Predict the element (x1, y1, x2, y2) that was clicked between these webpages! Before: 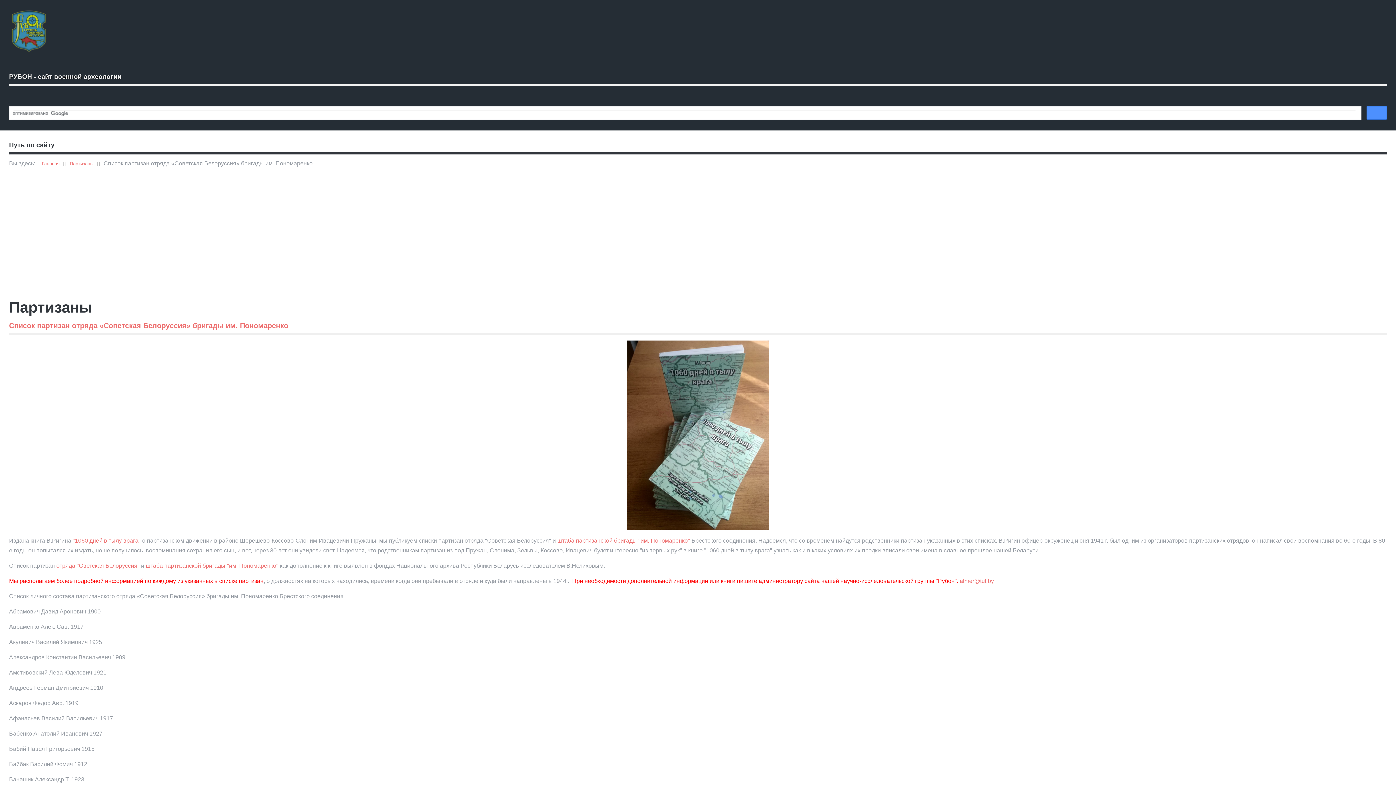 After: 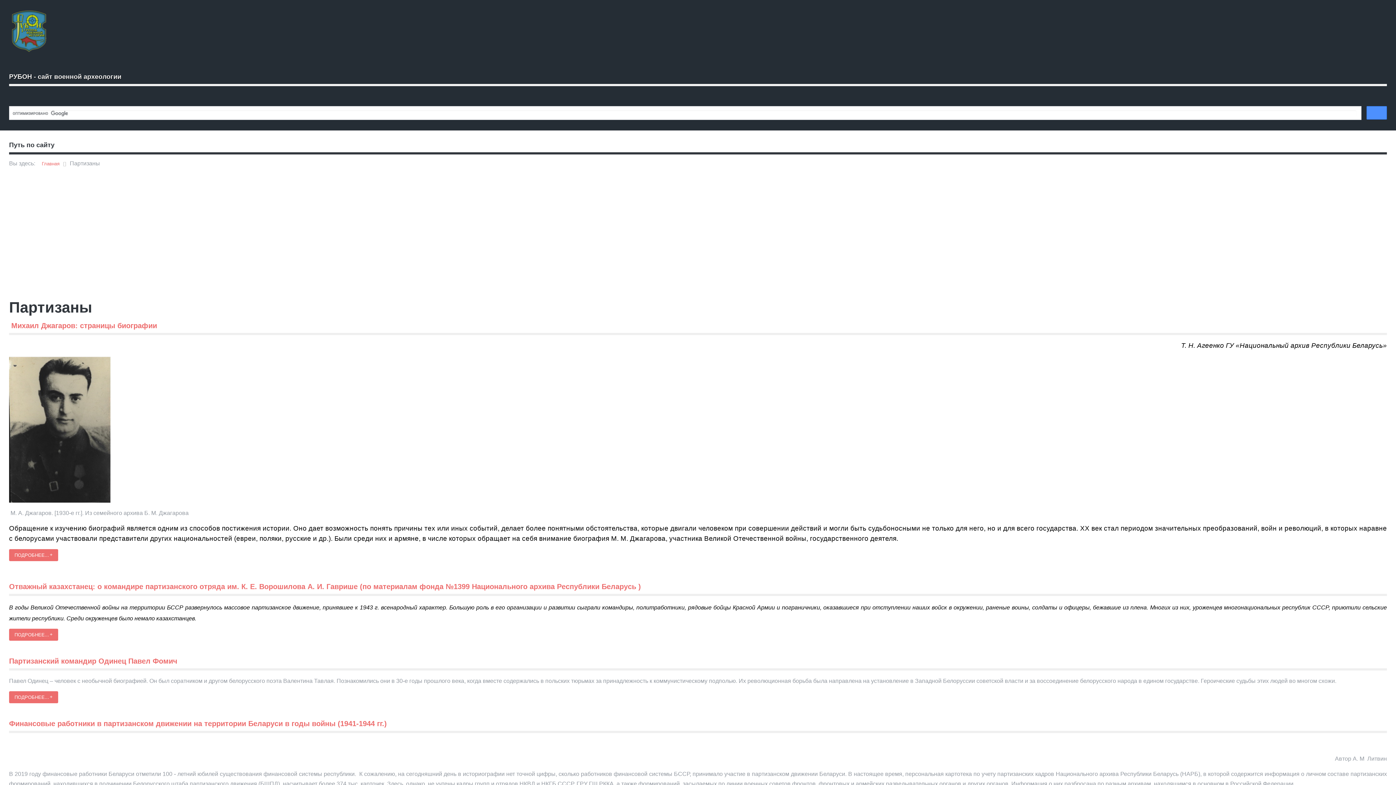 Action: label: Партизаны bbox: (69, 161, 100, 166)